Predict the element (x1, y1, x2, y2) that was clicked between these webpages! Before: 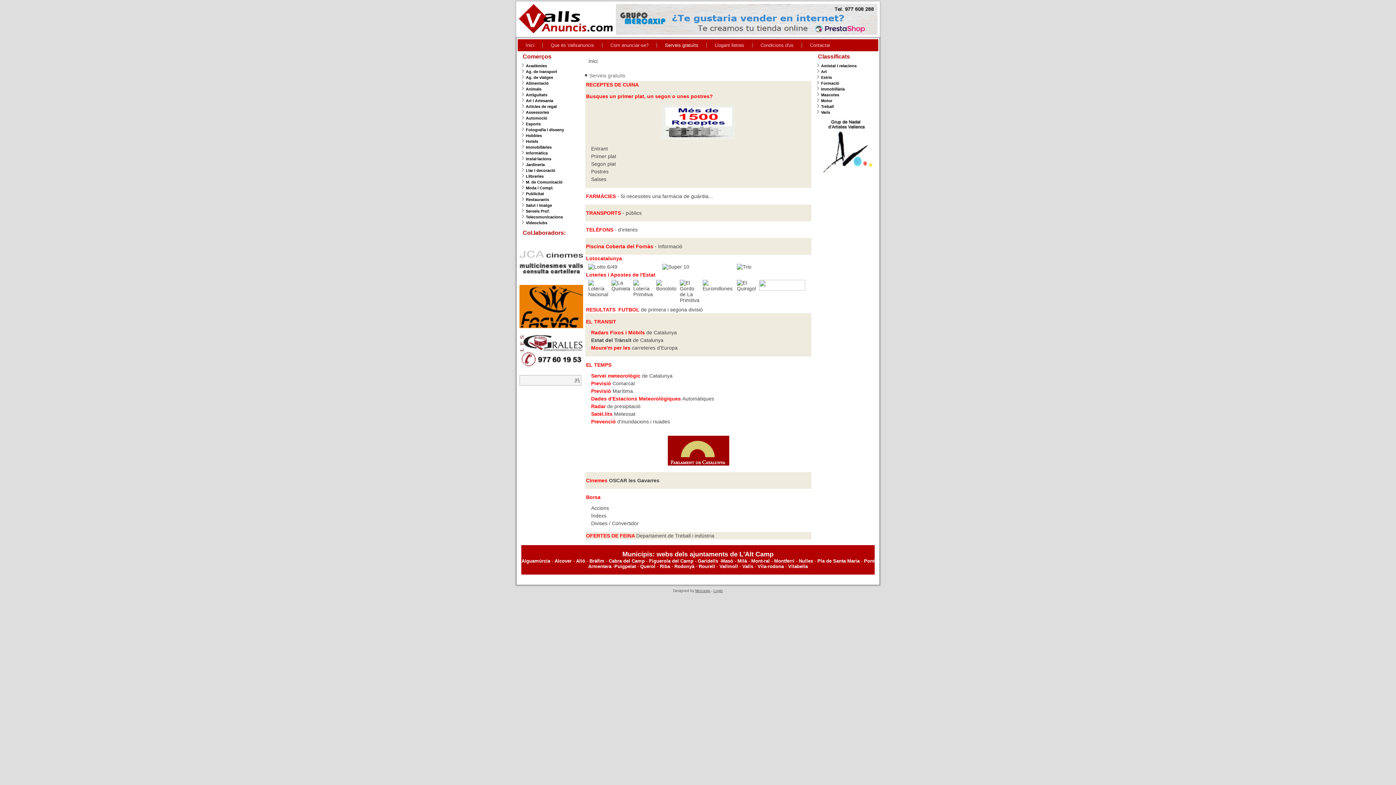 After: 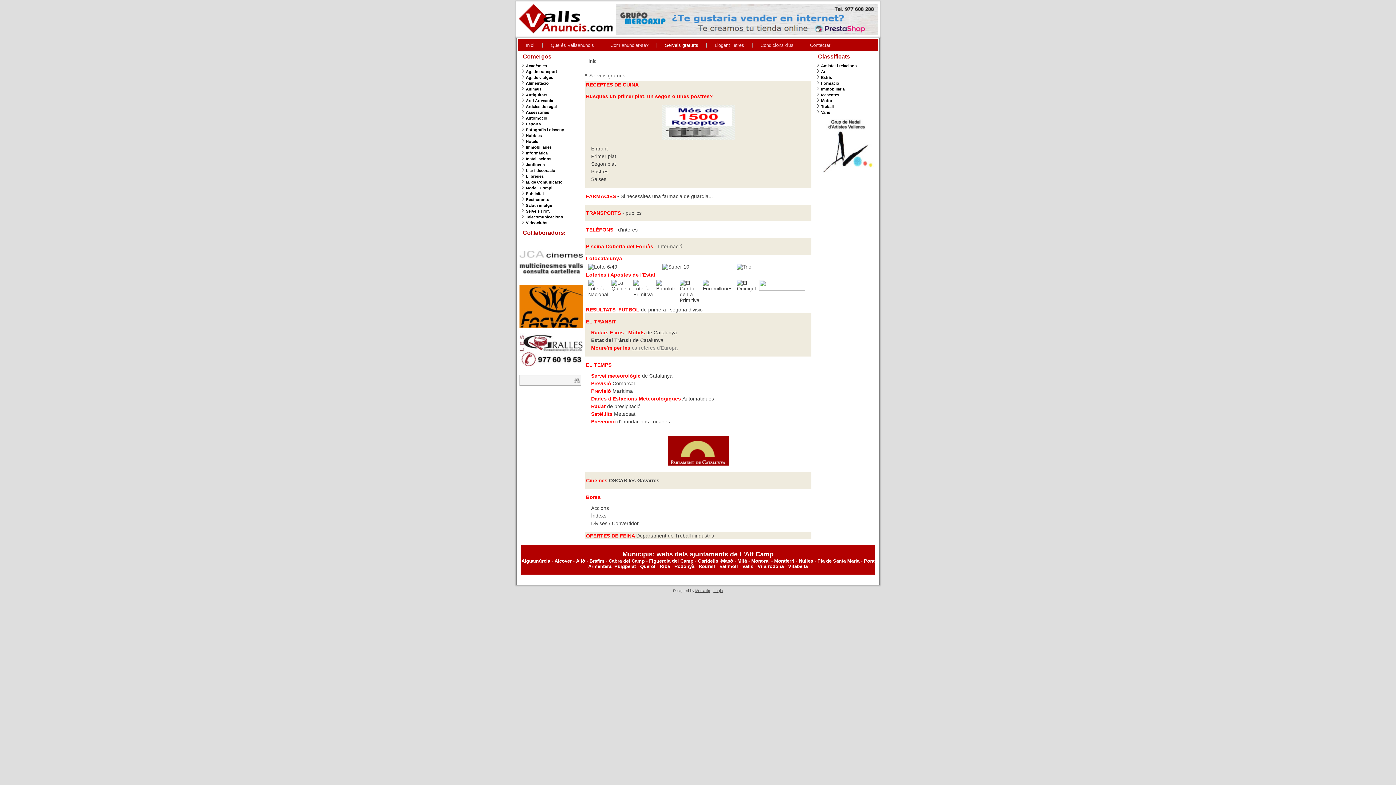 Action: bbox: (632, 345, 677, 350) label: carreteres d'Europa